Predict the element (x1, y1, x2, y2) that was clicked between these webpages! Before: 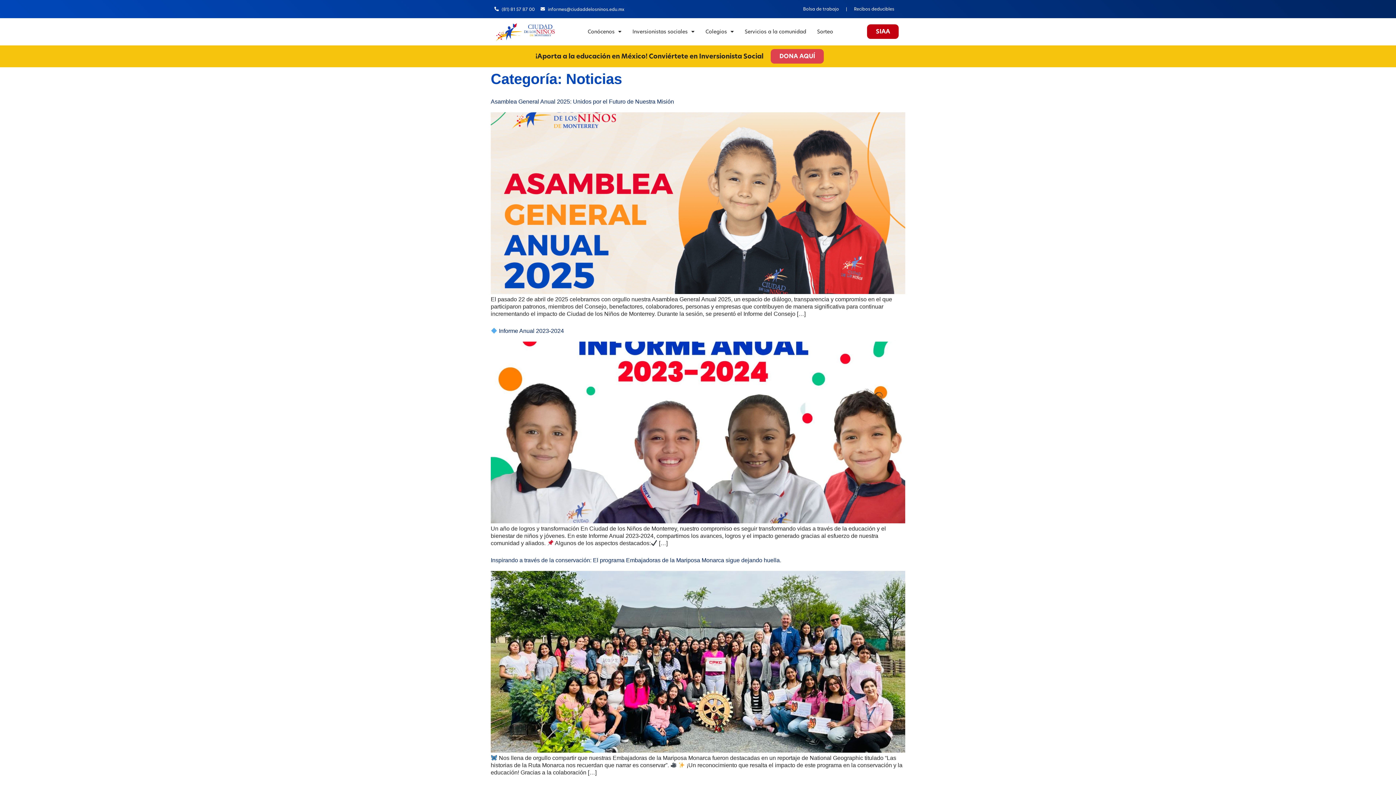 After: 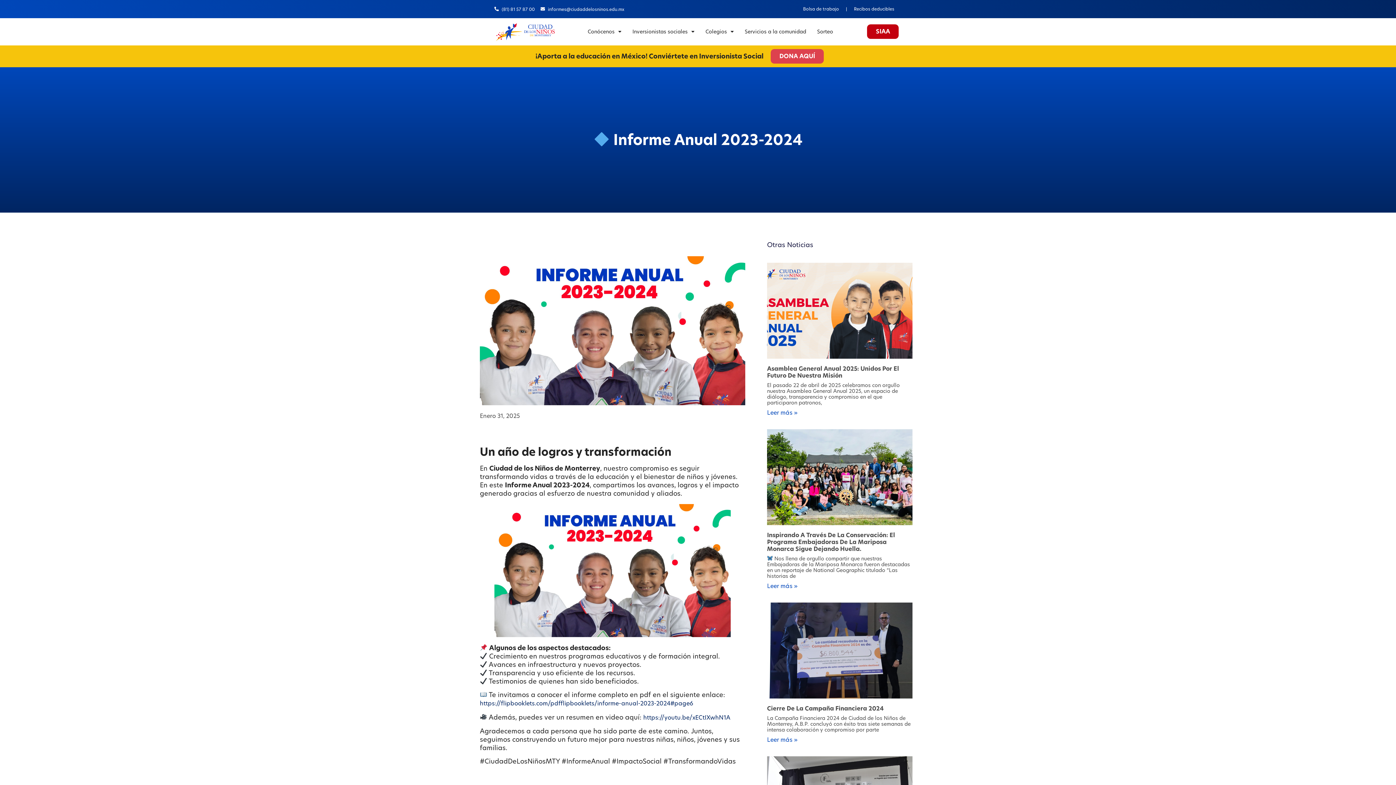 Action: label:  Informe Anual 2023-2024 bbox: (490, 328, 564, 334)